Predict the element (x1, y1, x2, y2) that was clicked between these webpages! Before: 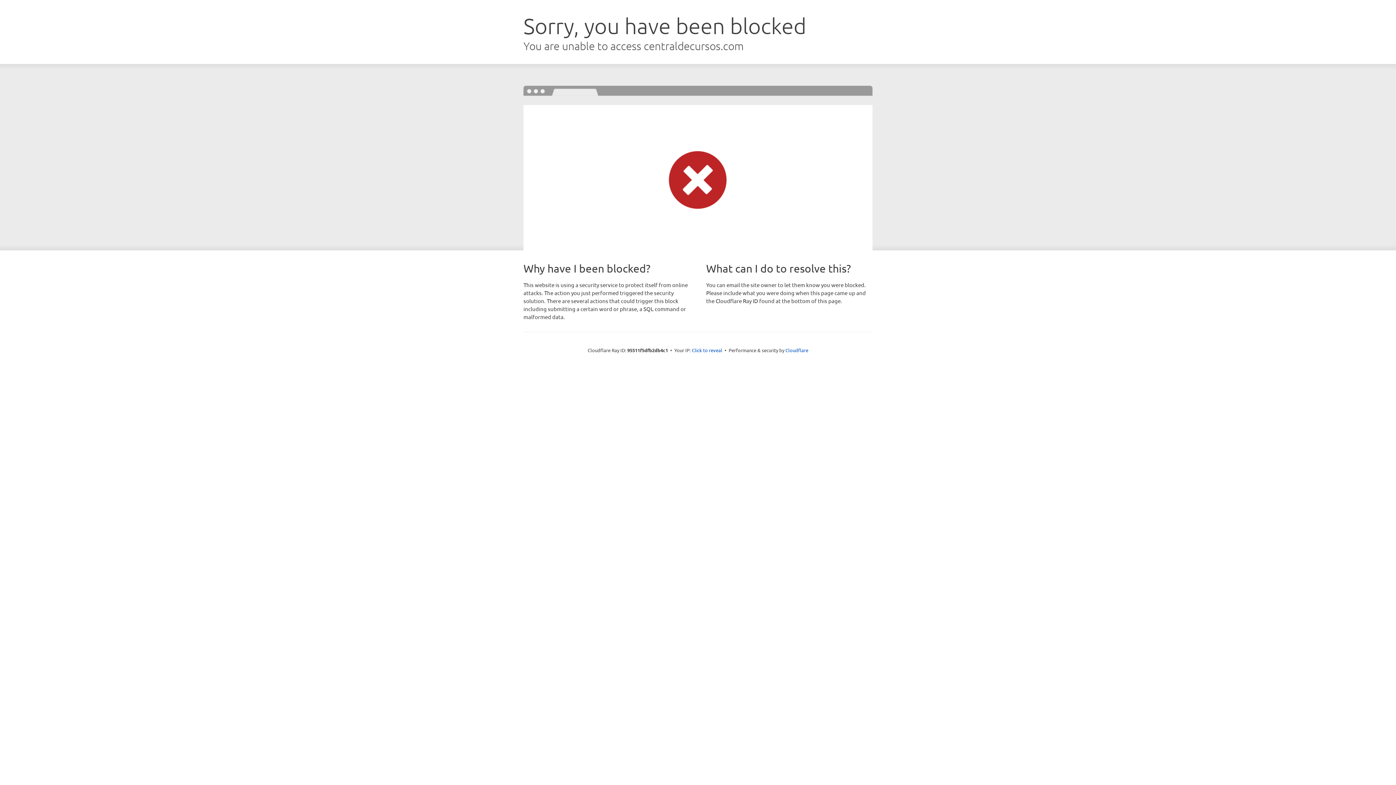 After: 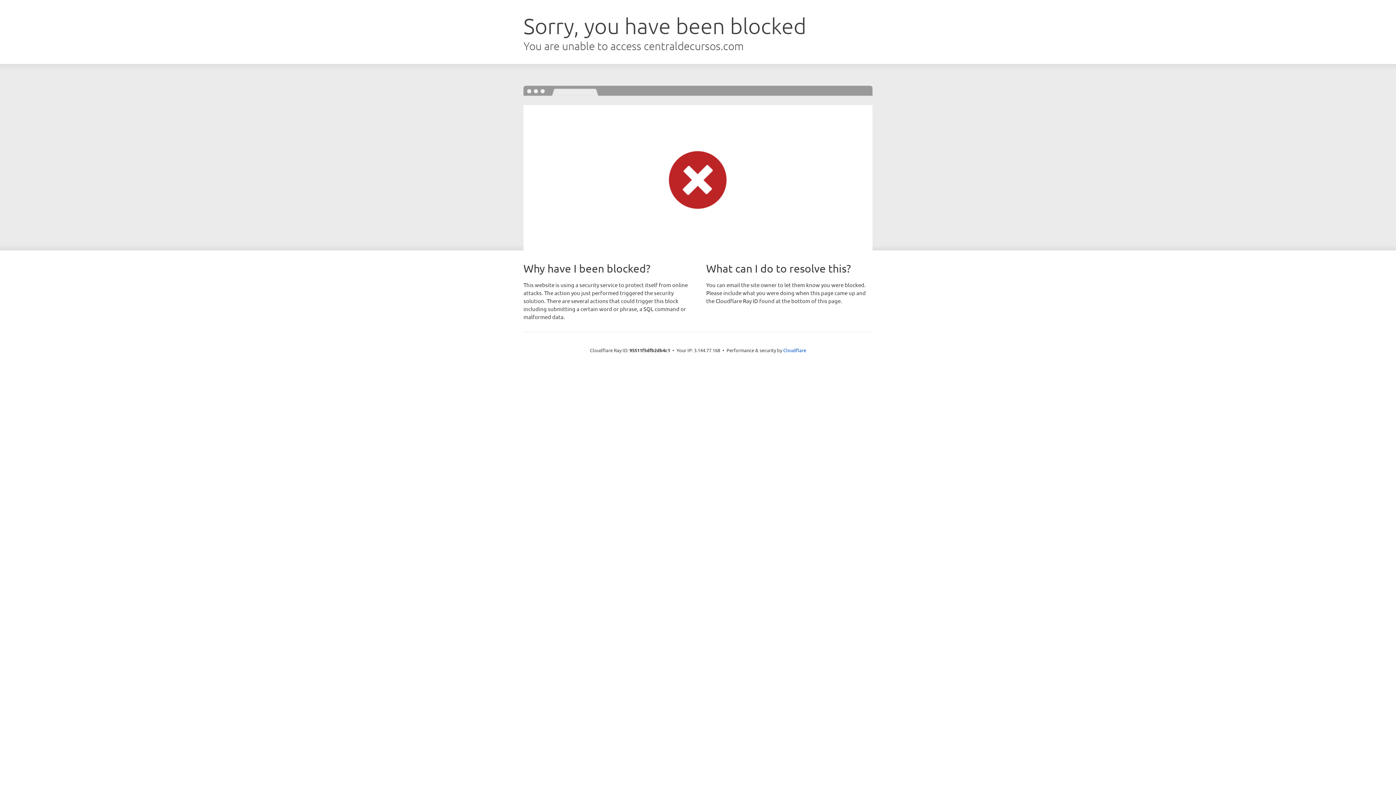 Action: label: Click to reveal bbox: (692, 346, 722, 353)